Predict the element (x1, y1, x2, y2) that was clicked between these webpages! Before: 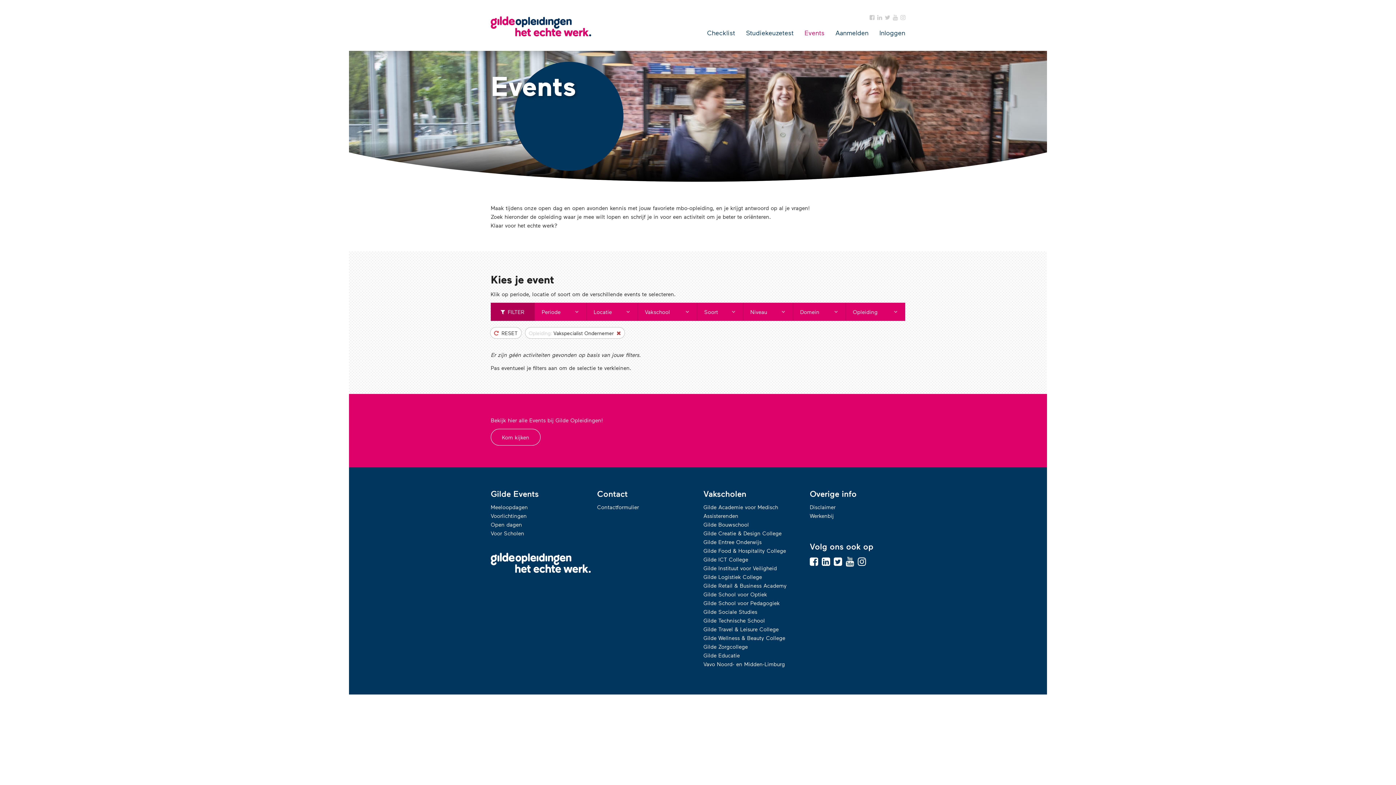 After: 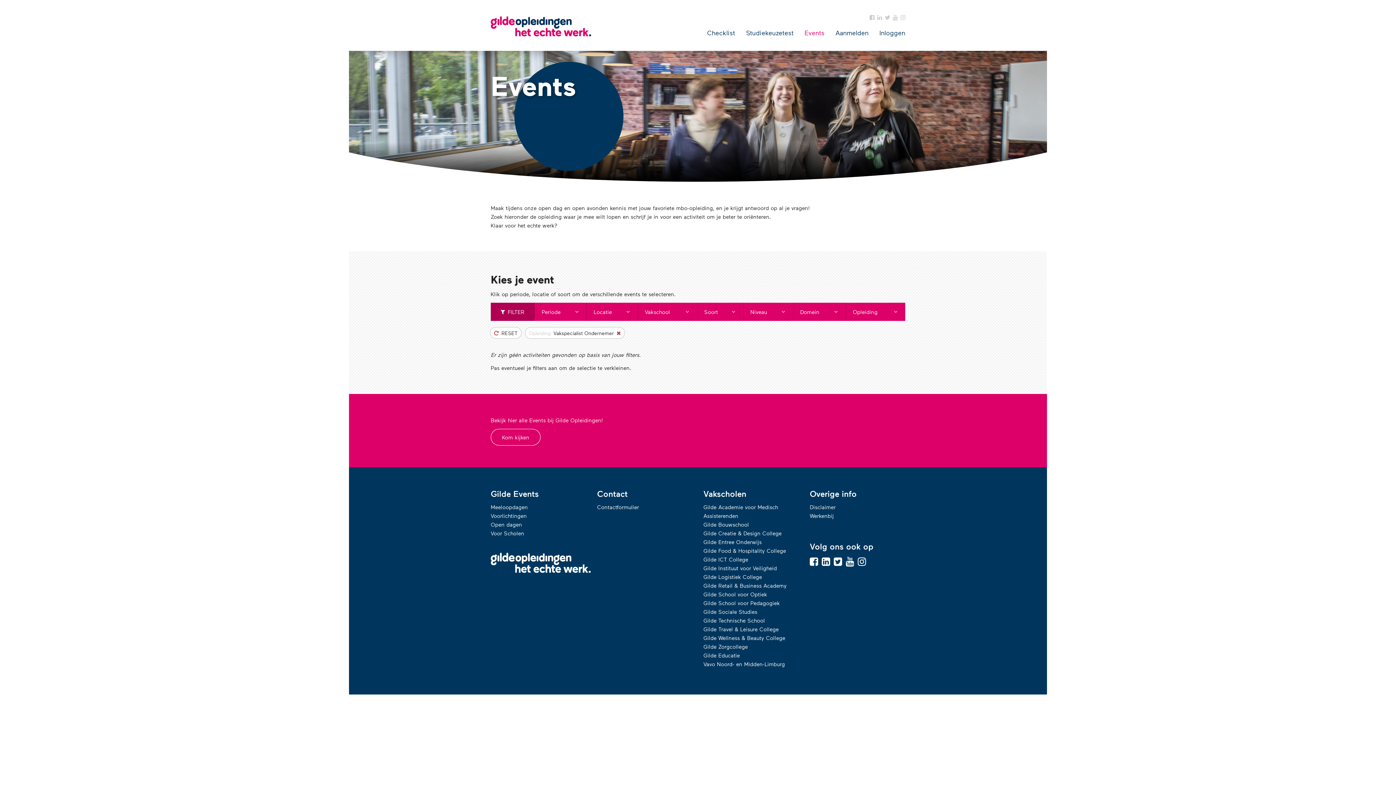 Action: bbox: (893, 13, 898, 21)